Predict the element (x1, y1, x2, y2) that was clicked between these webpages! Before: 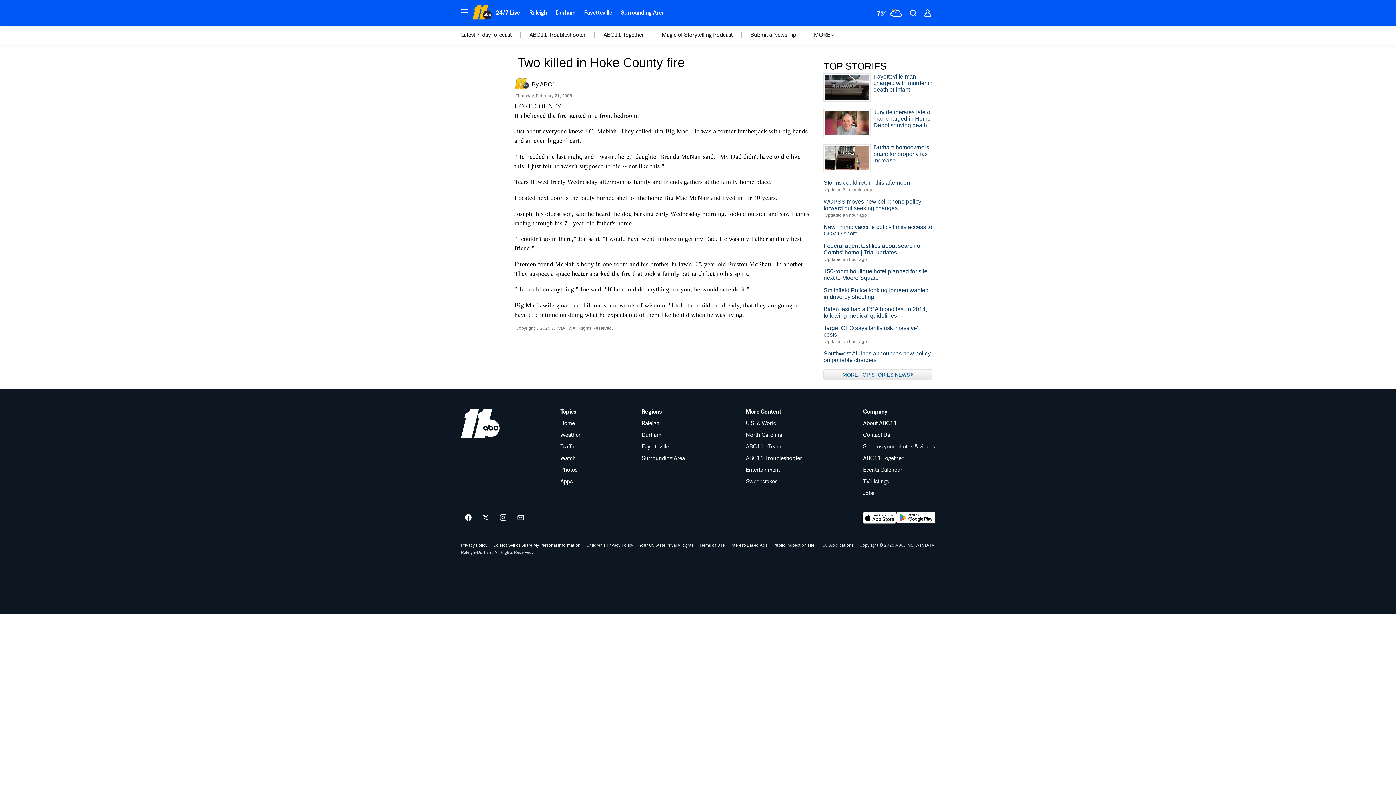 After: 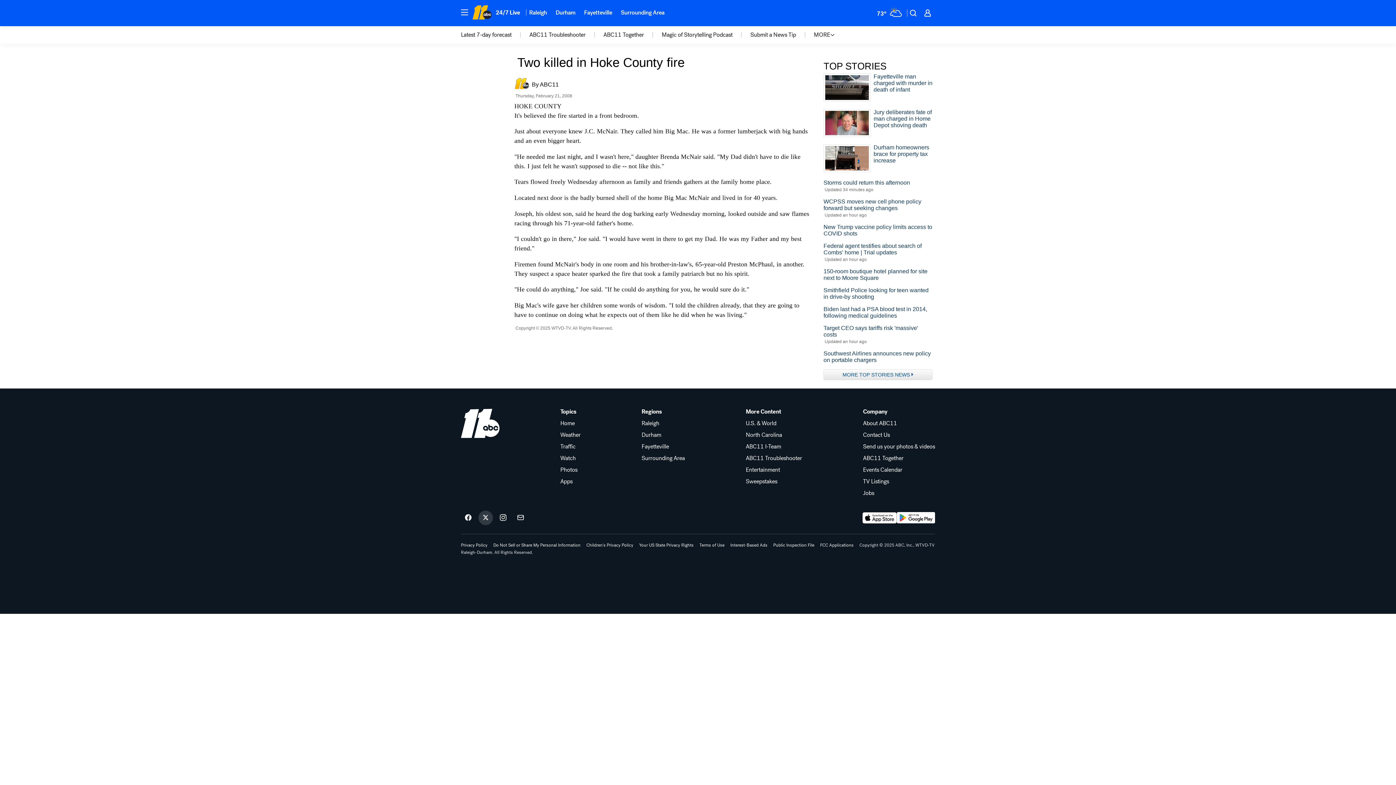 Action: label: ABC11 Raleigh-Durham on twitter bbox: (478, 510, 493, 525)